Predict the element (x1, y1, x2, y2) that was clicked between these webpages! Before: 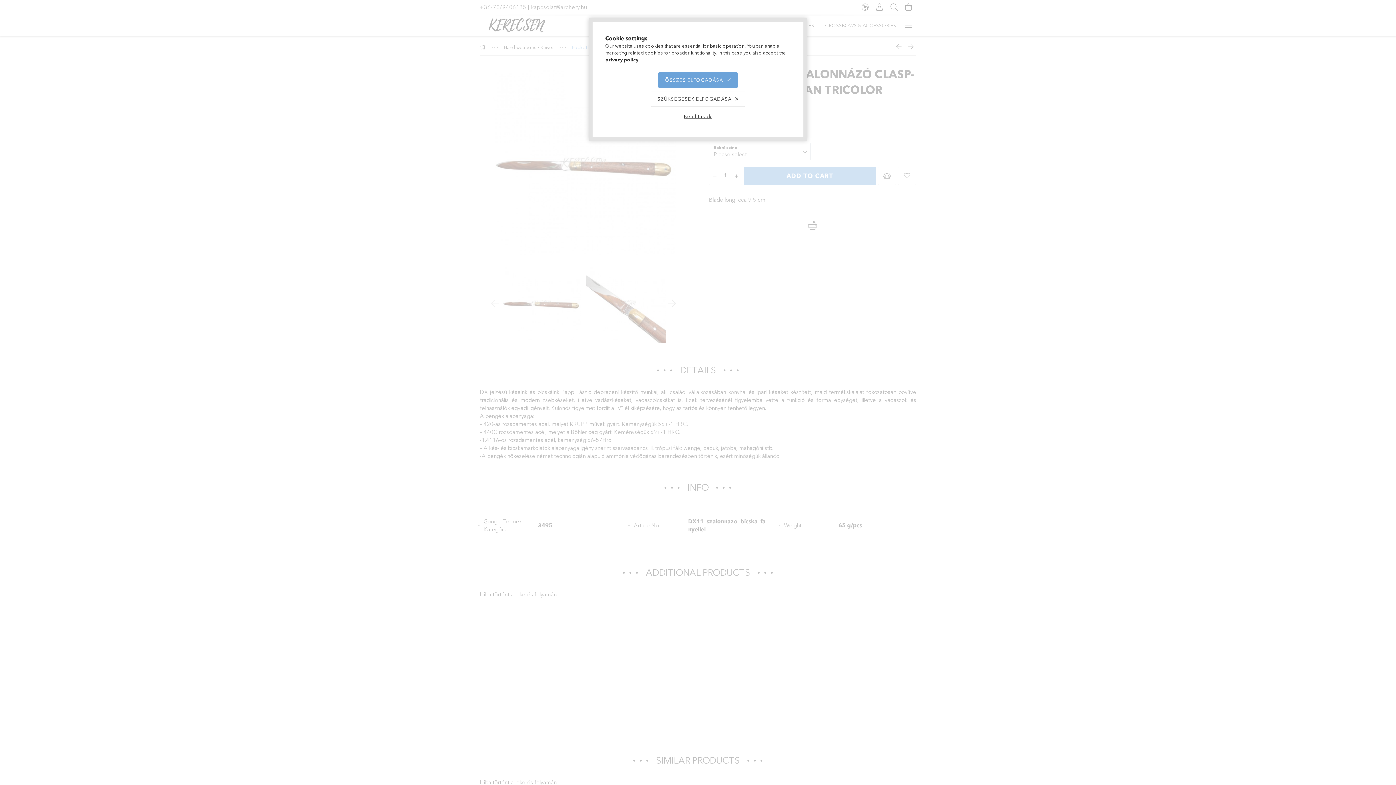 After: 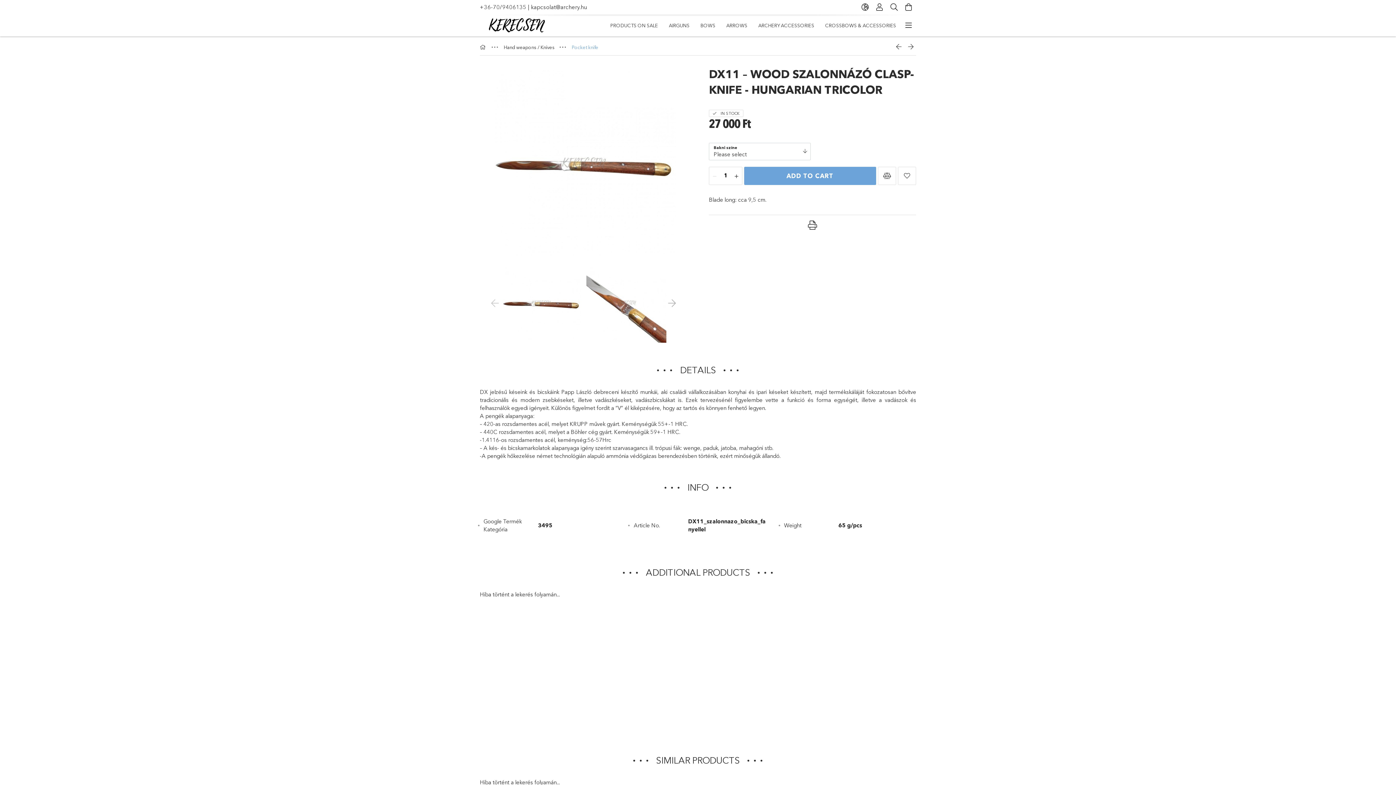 Action: label: SZÜKSÉGESEK ELFOGADÁSA bbox: (651, 91, 745, 107)